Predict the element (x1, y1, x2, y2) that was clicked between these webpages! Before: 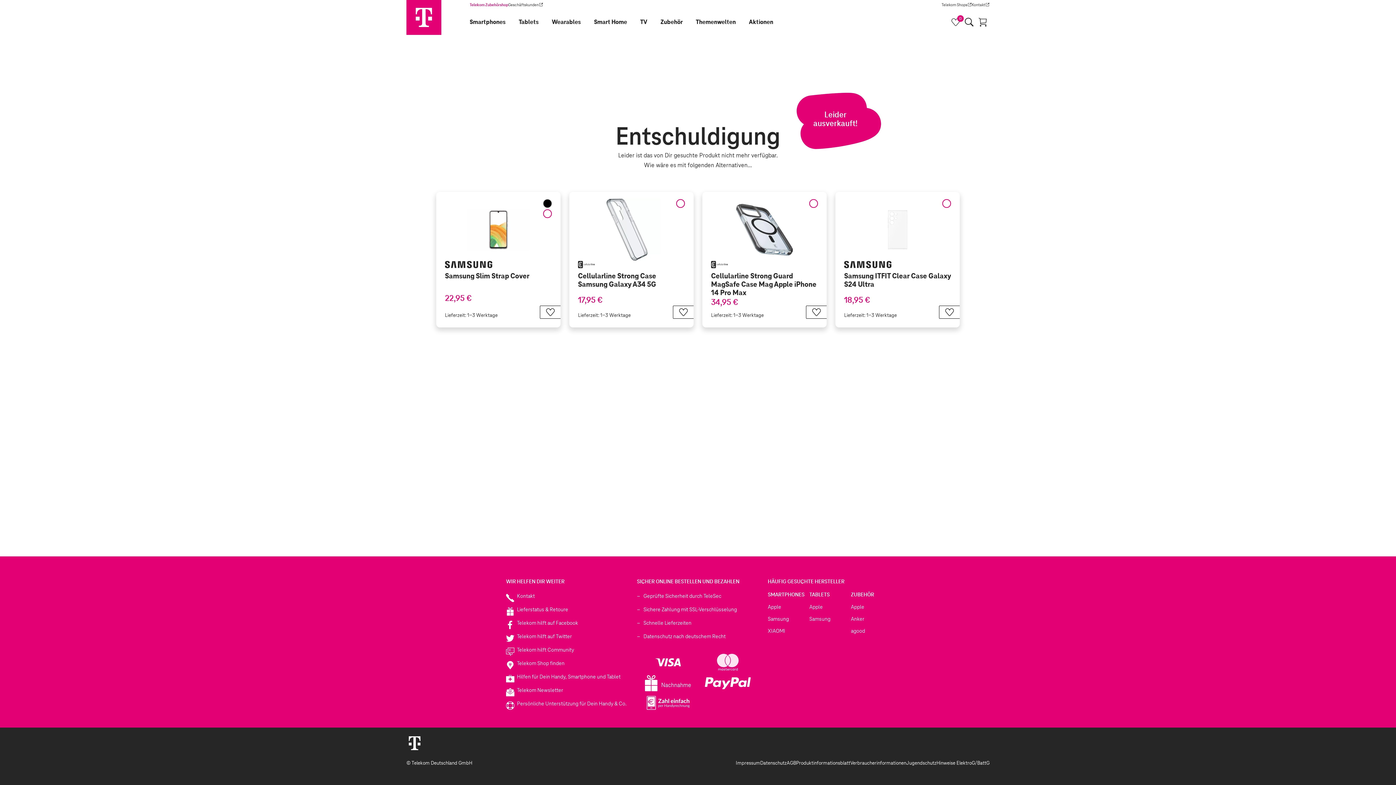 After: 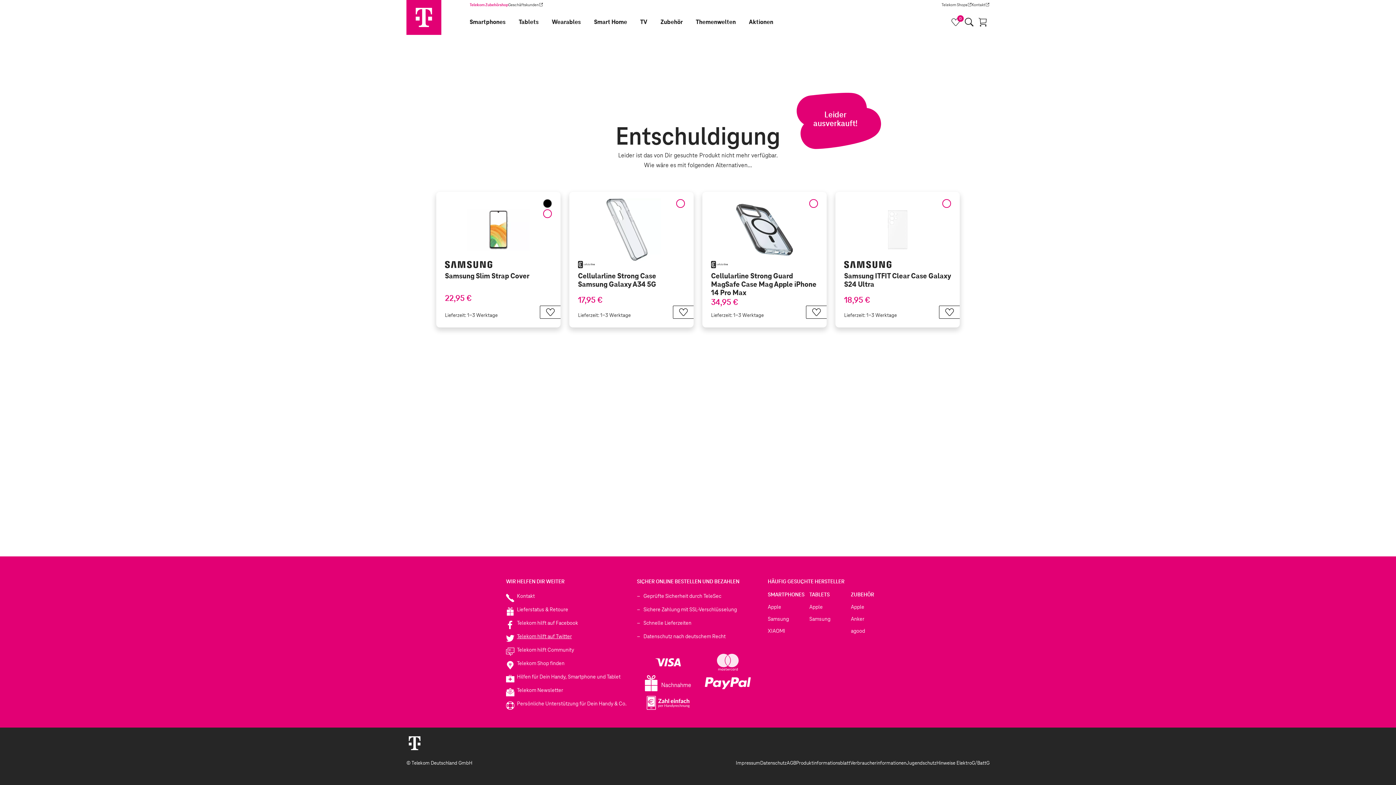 Action: label: Telekom hilft auf Twitter
(Wird in einem neuen Tab geöffnet) bbox: (517, 633, 572, 639)